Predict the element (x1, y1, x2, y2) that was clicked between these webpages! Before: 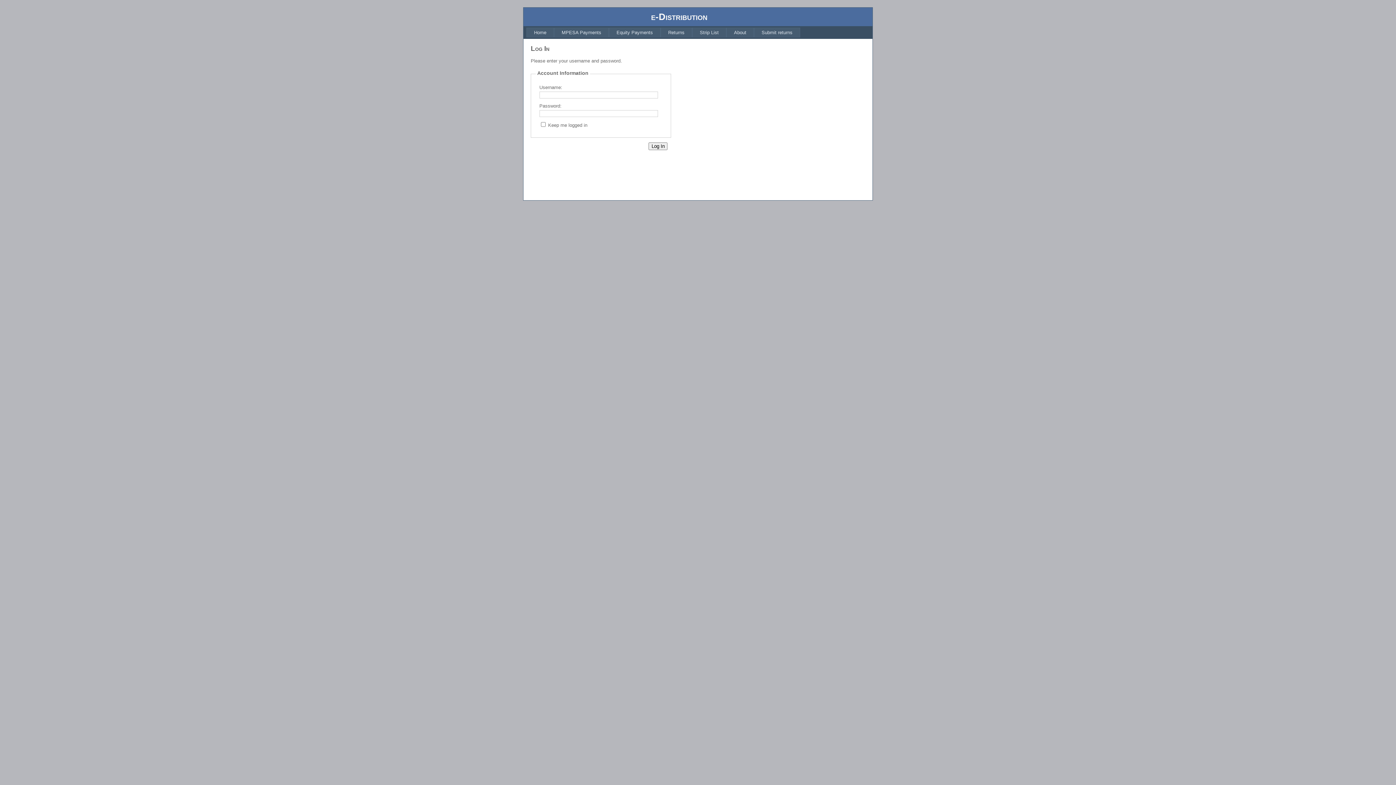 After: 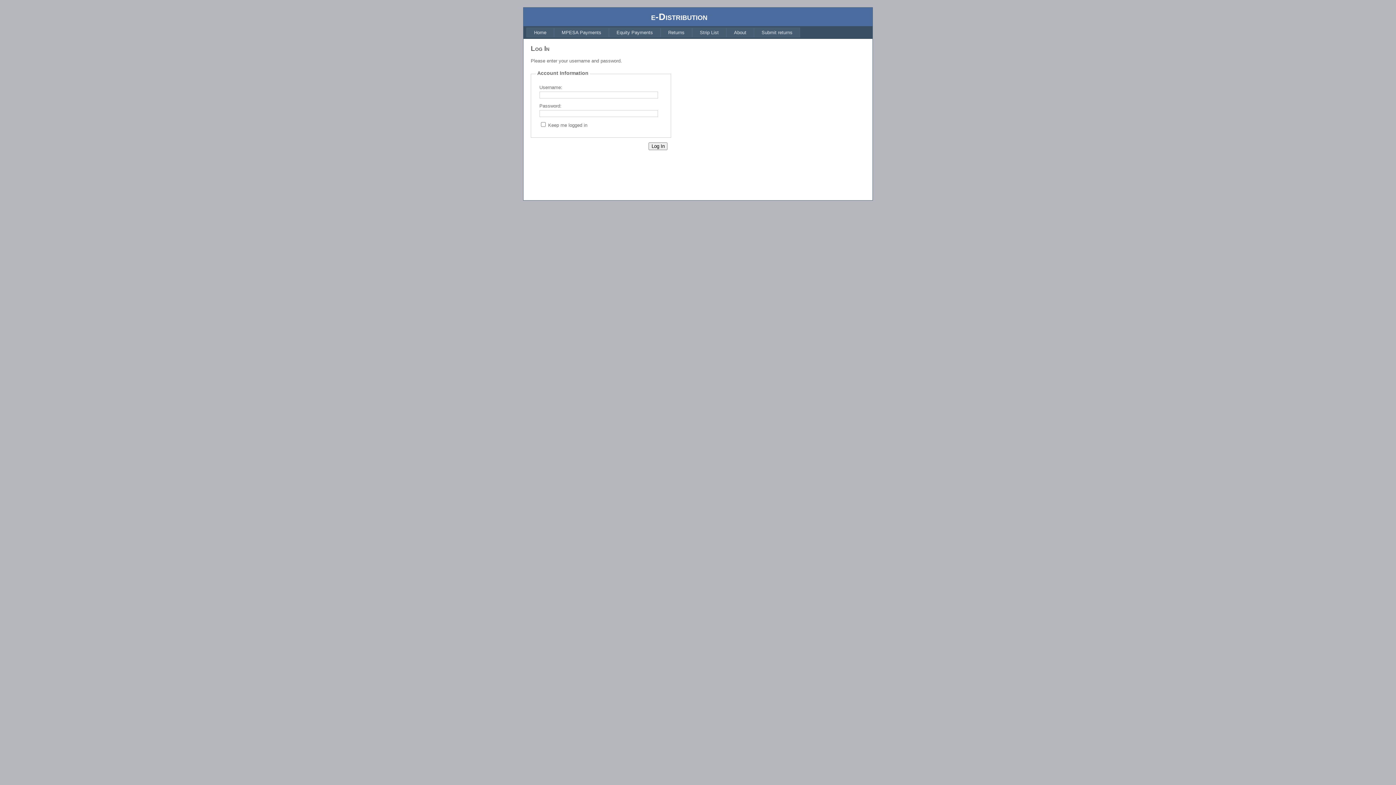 Action: bbox: (692, 27, 726, 37) label: Strip List